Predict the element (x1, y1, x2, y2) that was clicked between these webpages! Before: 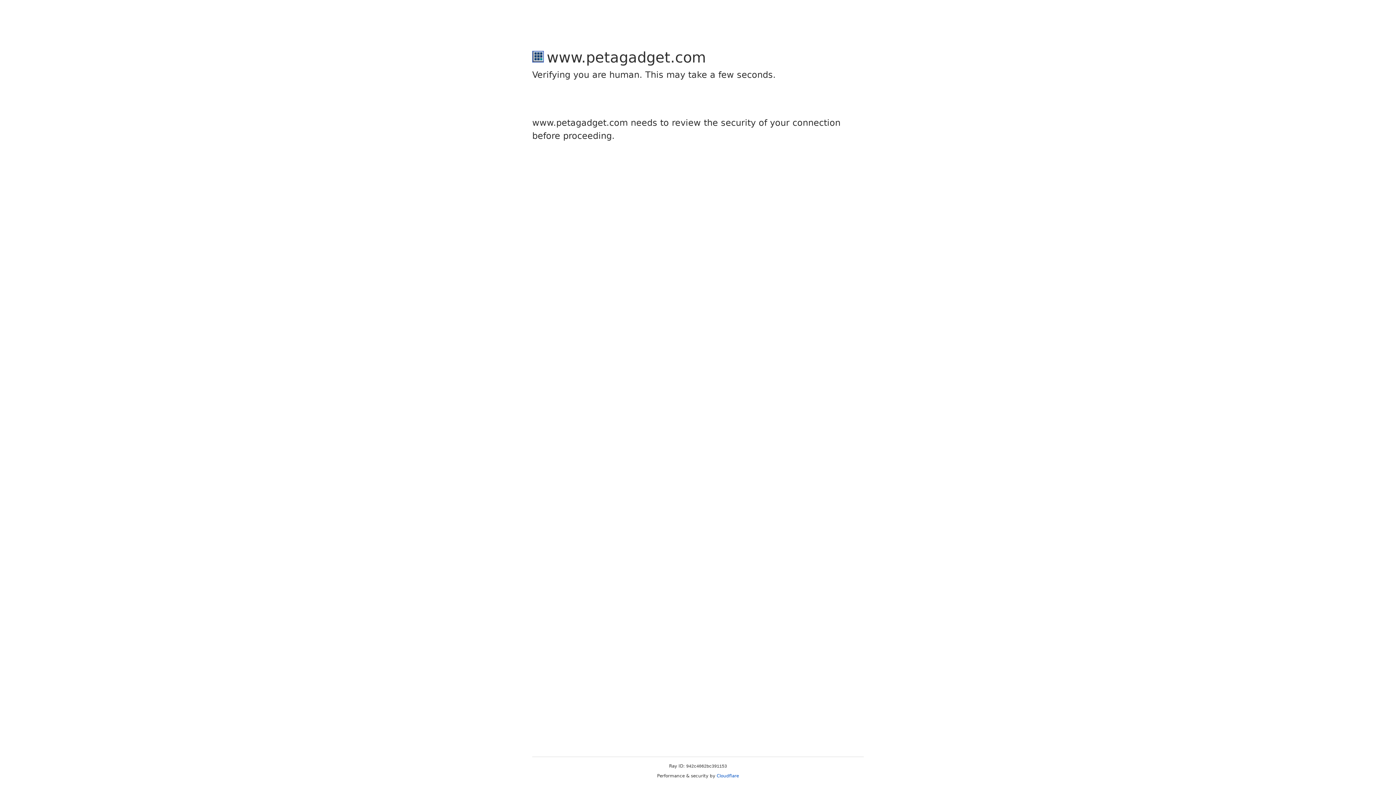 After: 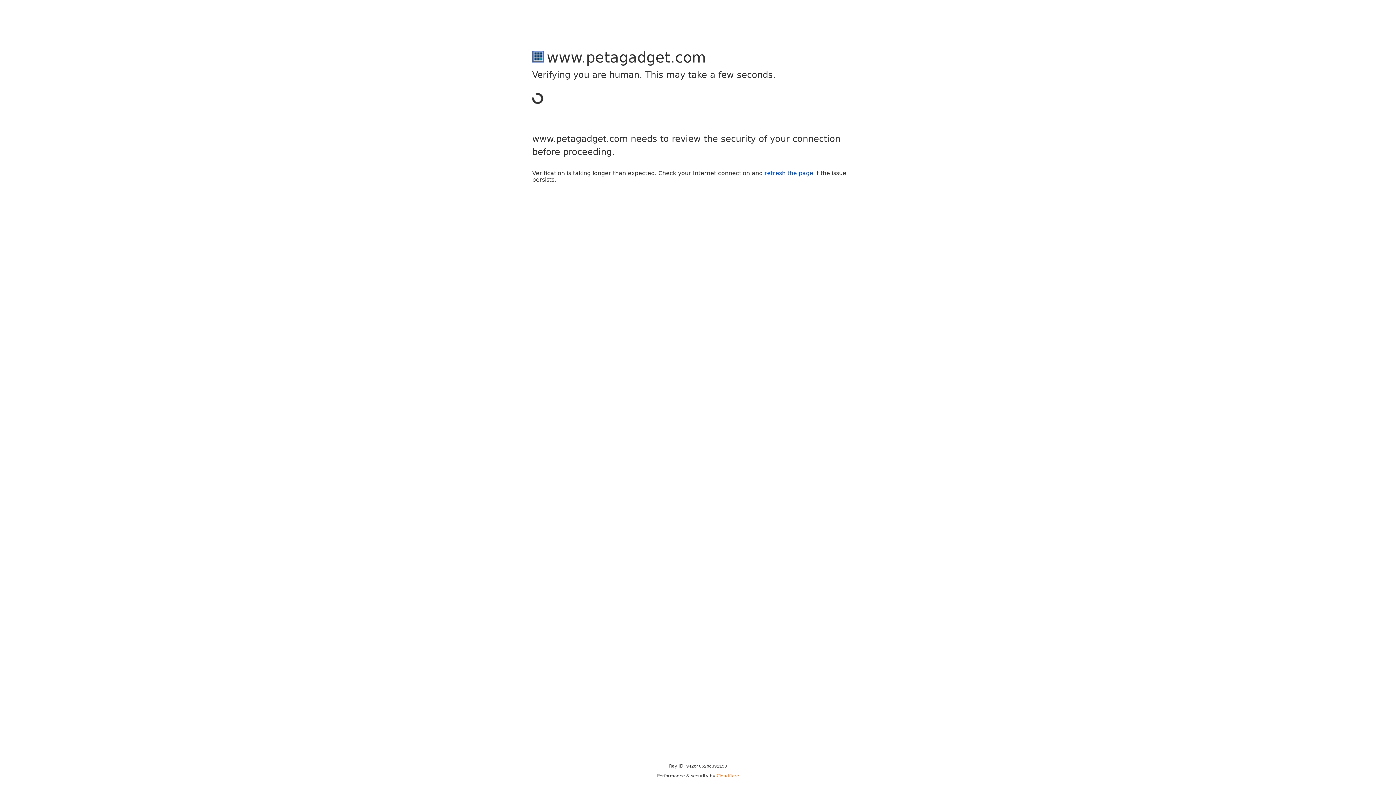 Action: bbox: (716, 773, 739, 778) label: Cloudflare